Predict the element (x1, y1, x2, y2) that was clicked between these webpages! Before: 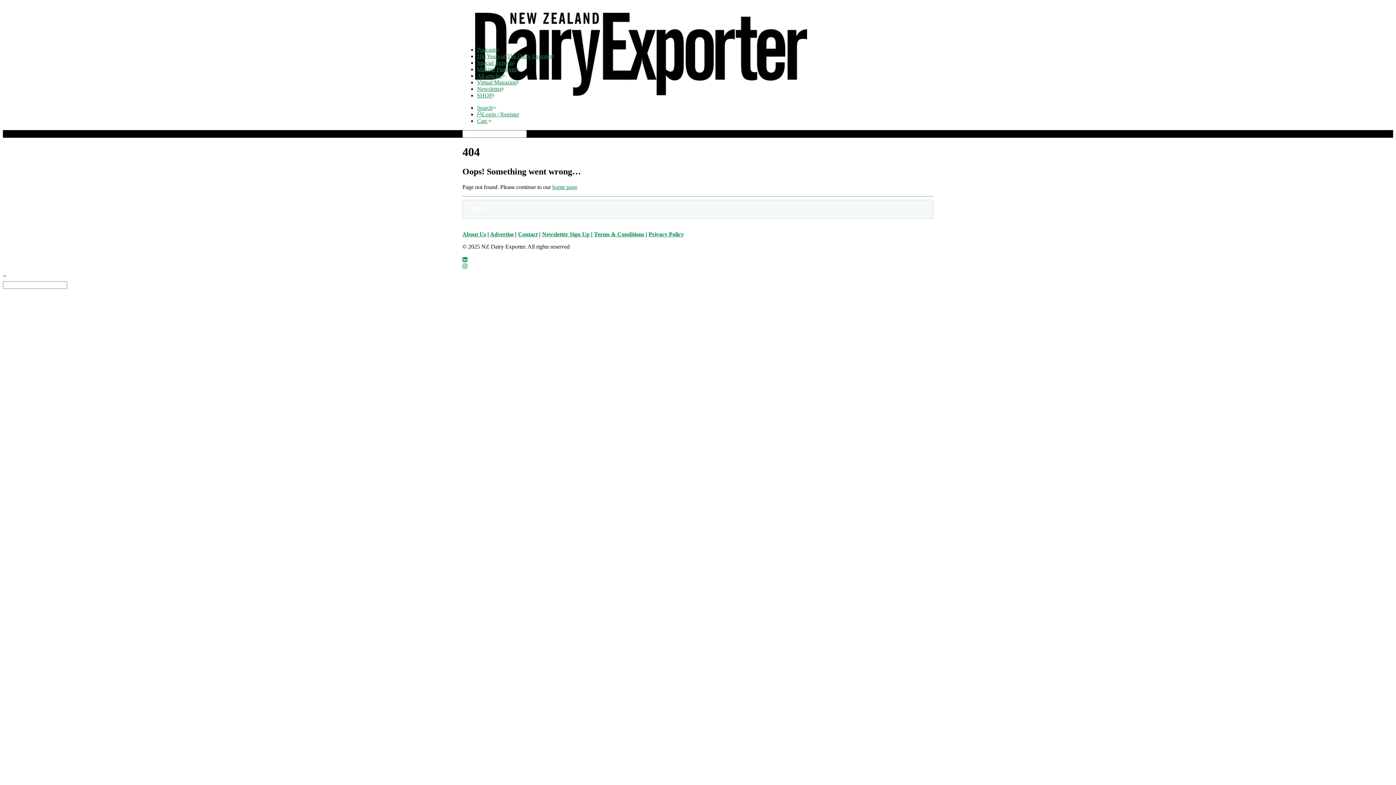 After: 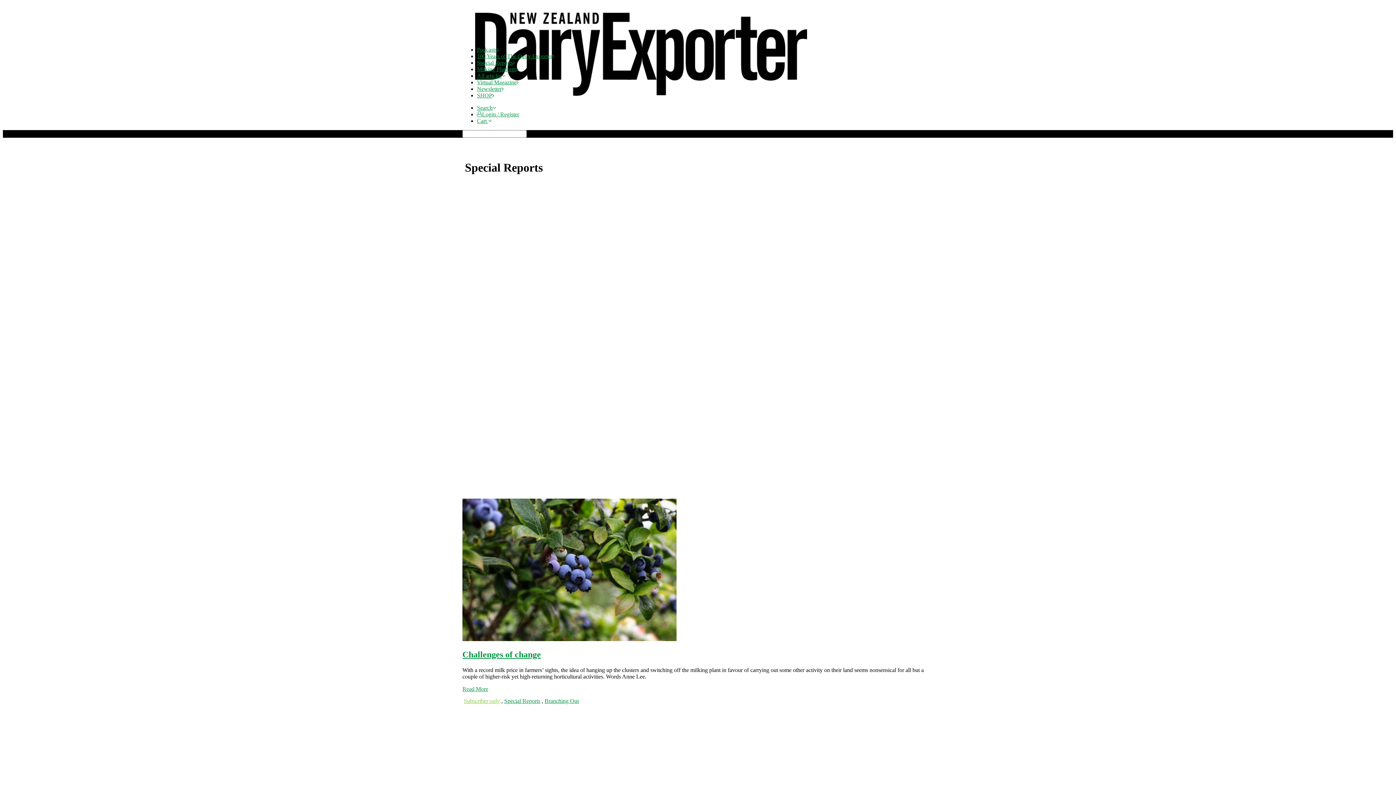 Action: bbox: (477, 59, 515, 65) label: Special Reports